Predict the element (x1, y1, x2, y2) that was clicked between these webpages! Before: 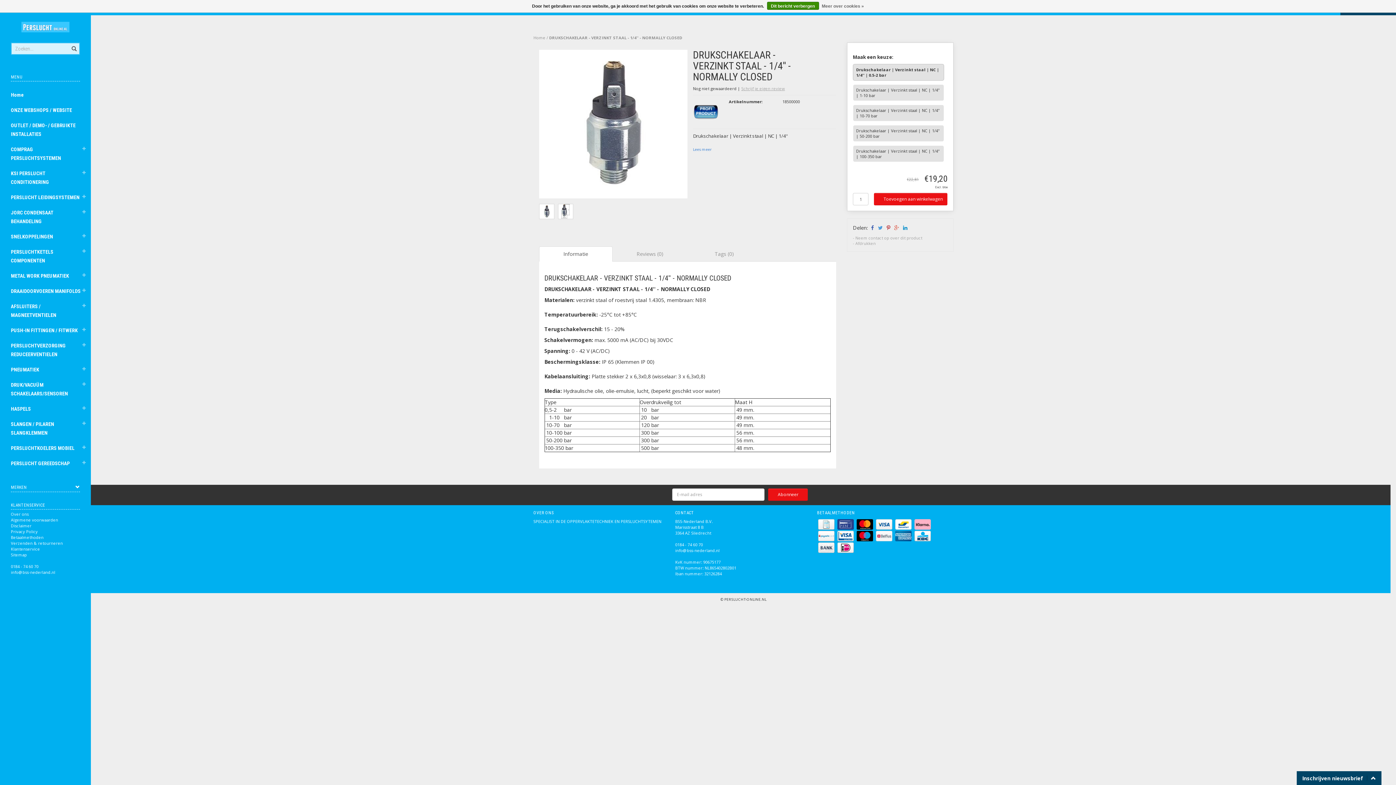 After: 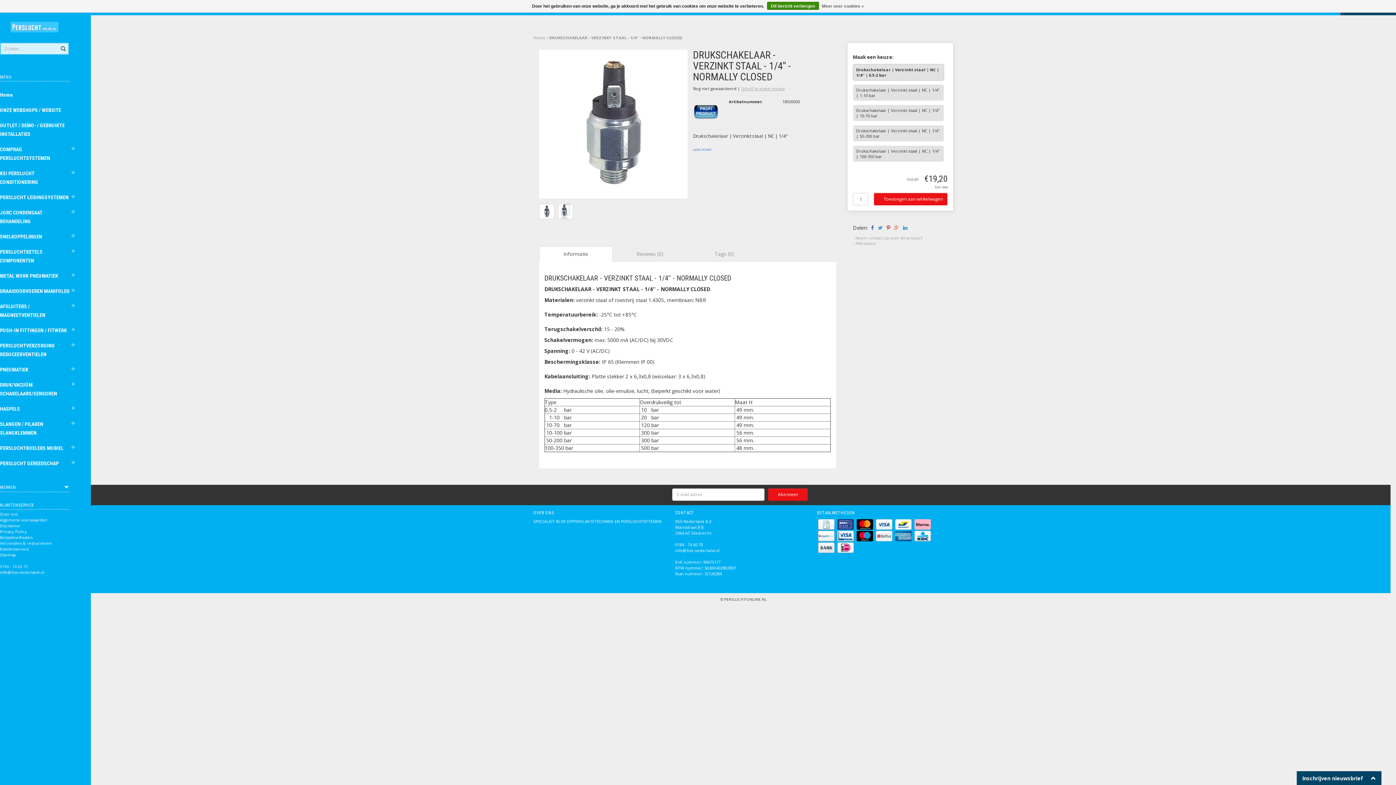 Action: bbox: (10, 564, 102, 569) label: 0184 - 74 60 70